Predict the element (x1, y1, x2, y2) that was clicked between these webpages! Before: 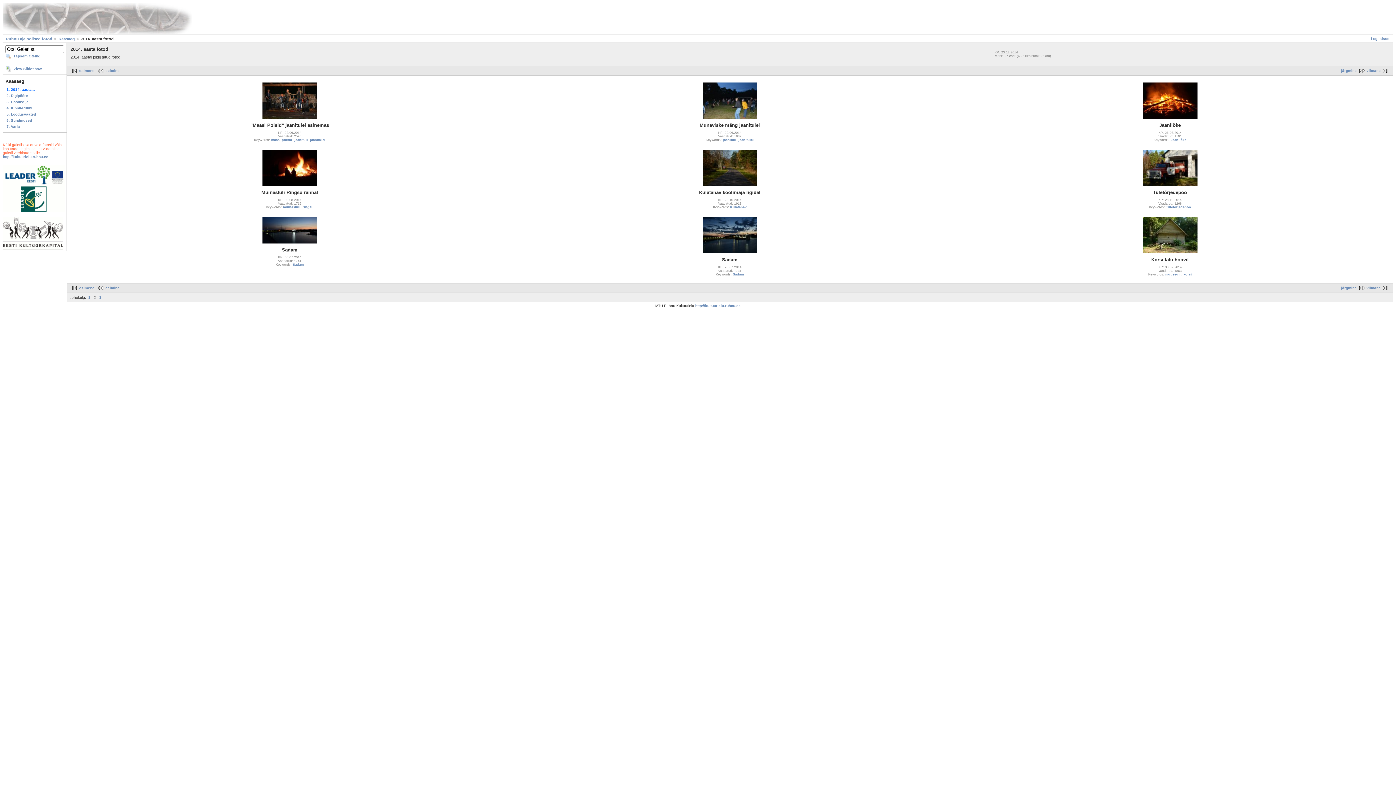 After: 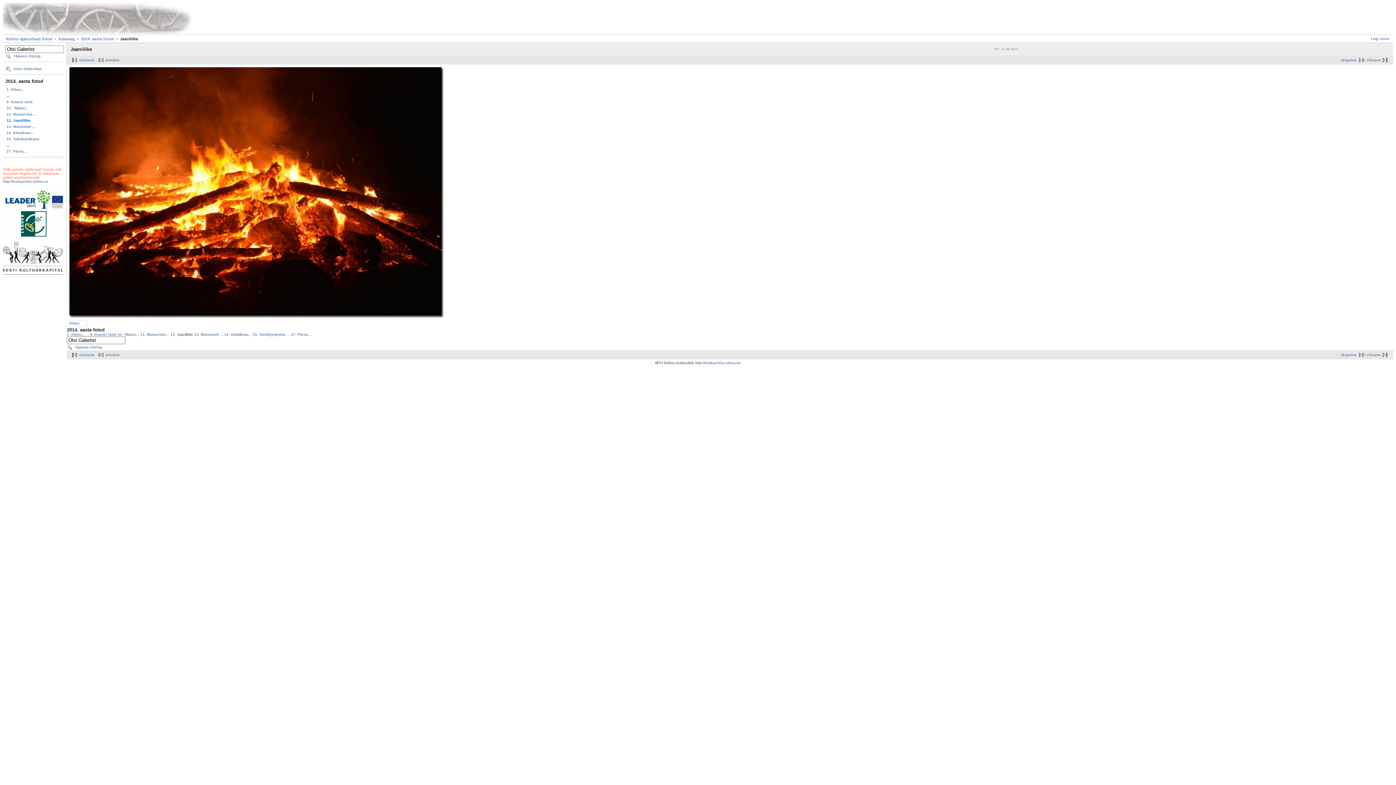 Action: bbox: (1143, 115, 1197, 119)